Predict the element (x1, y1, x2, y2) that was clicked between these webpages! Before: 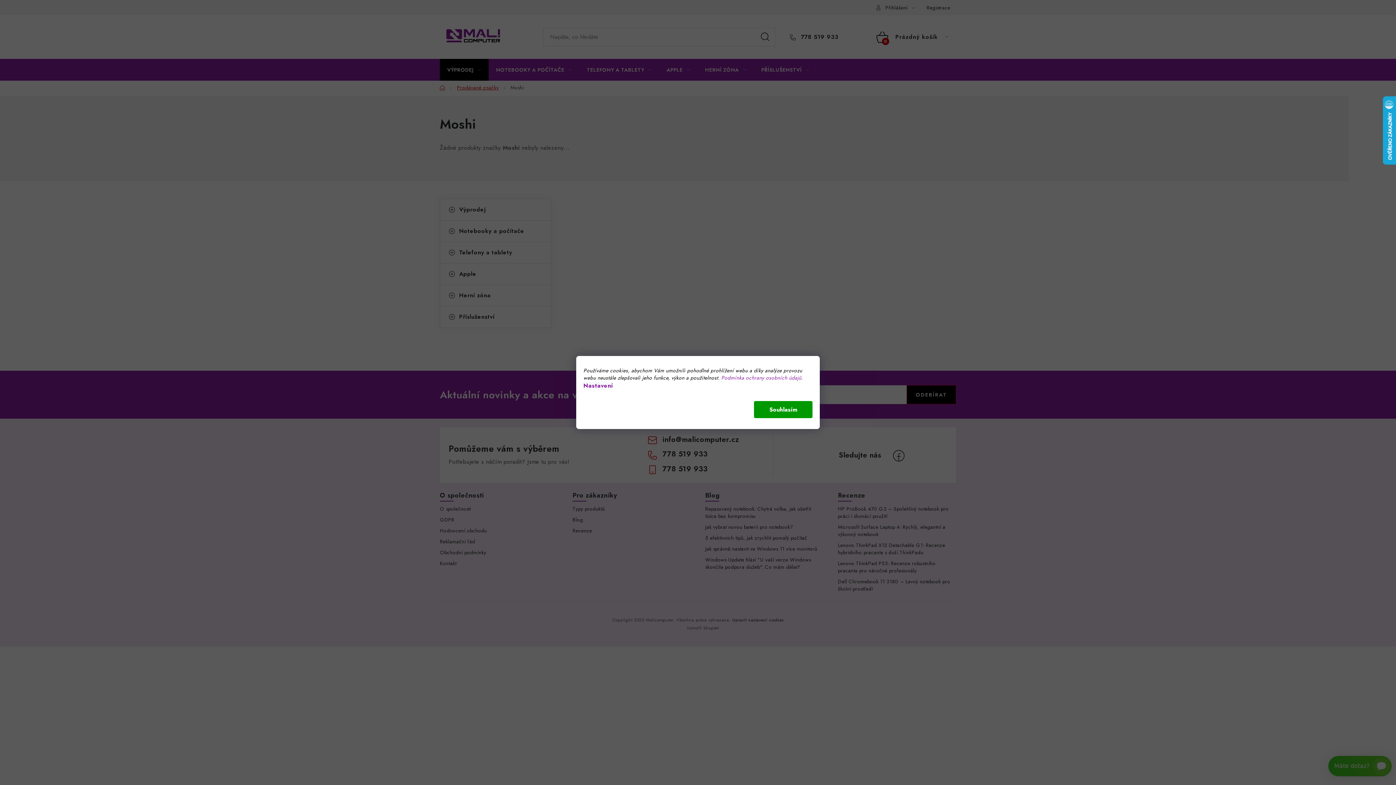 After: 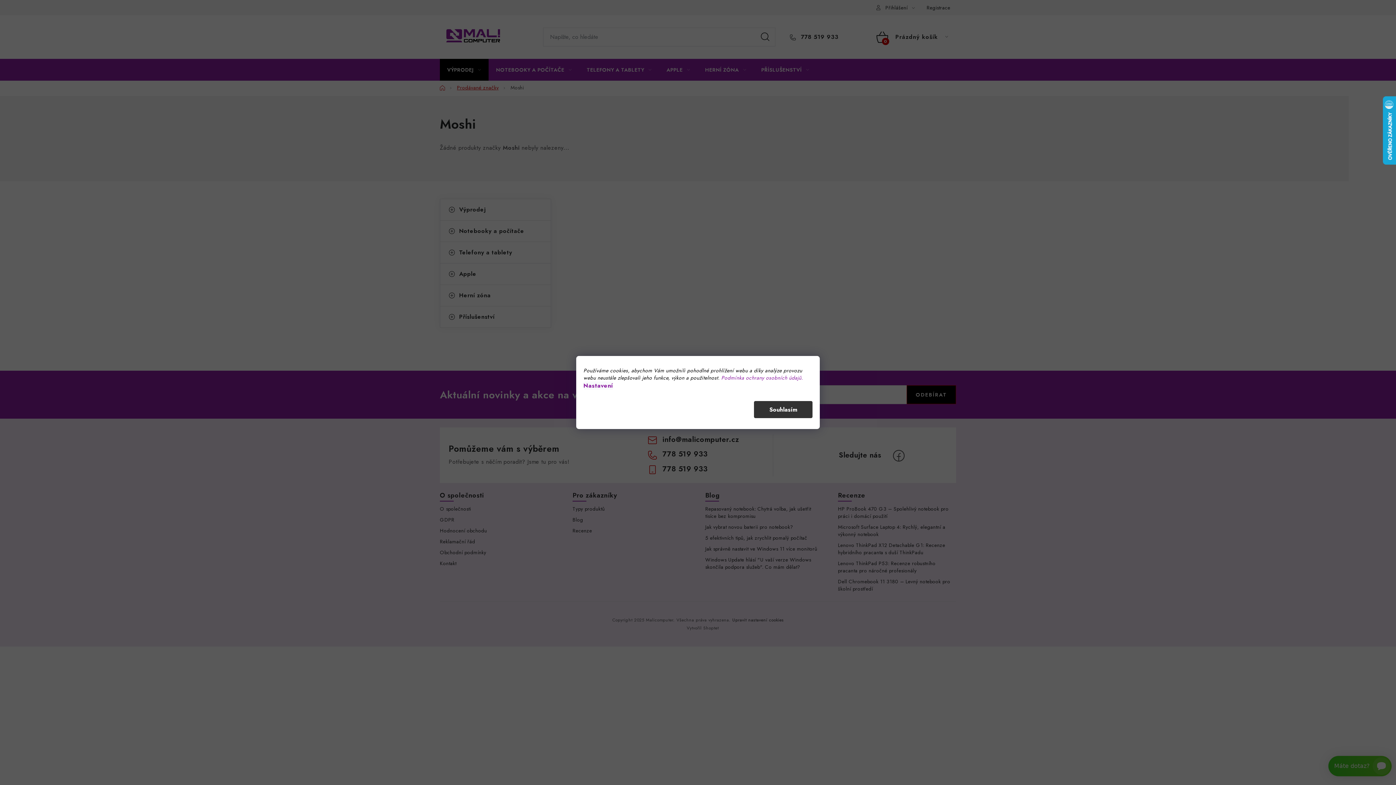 Action: bbox: (754, 401, 812, 418) label: Souhlasím